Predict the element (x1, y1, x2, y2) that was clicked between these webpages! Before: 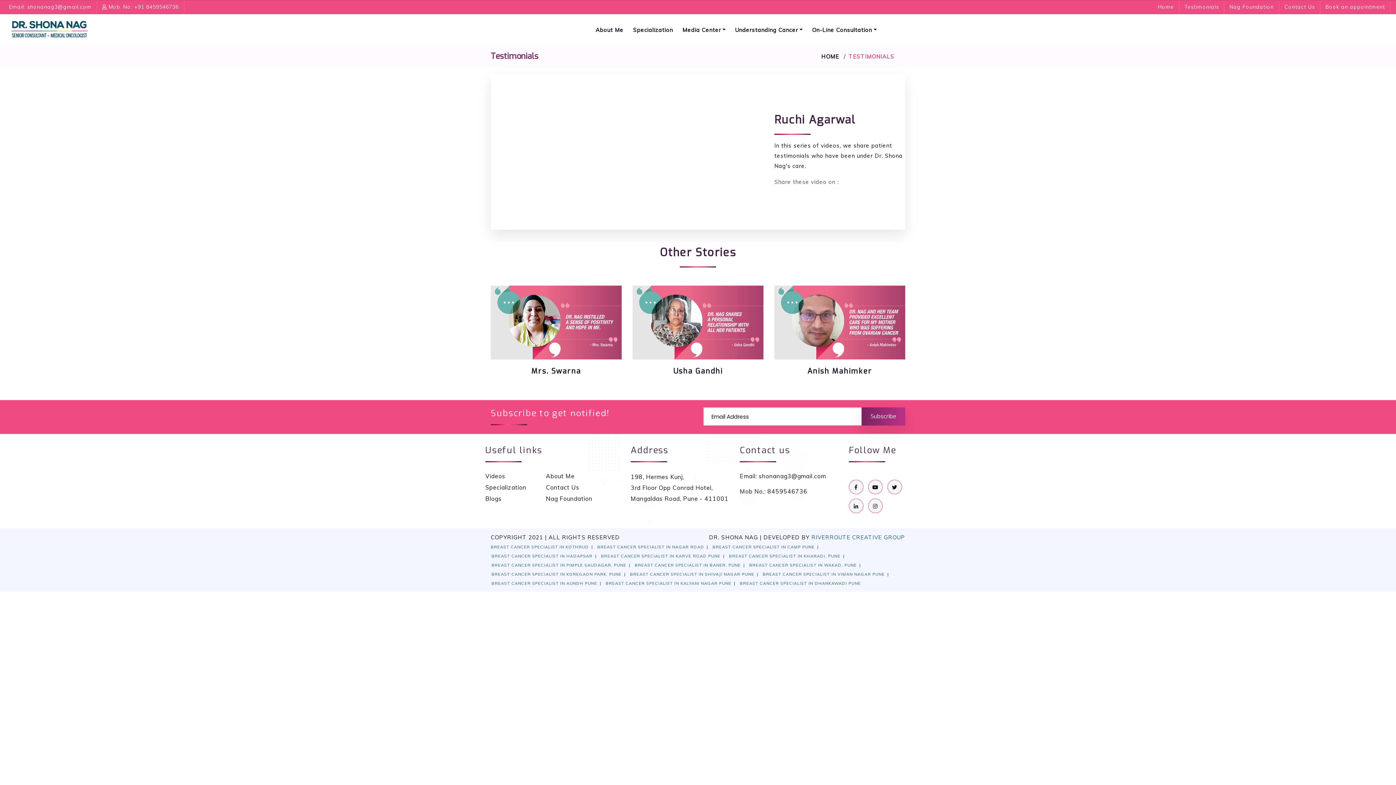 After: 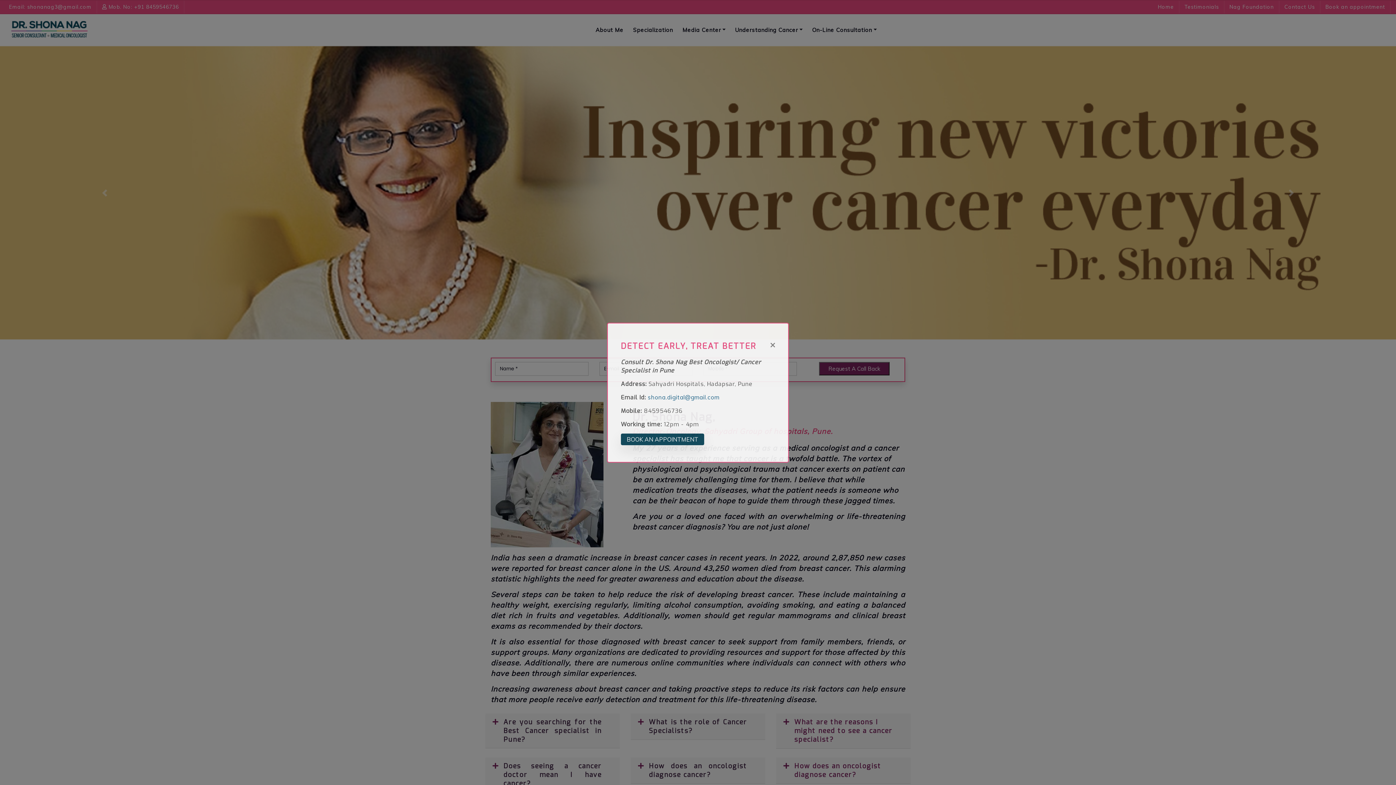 Action: bbox: (1154, 0, 1177, 13) label: Home